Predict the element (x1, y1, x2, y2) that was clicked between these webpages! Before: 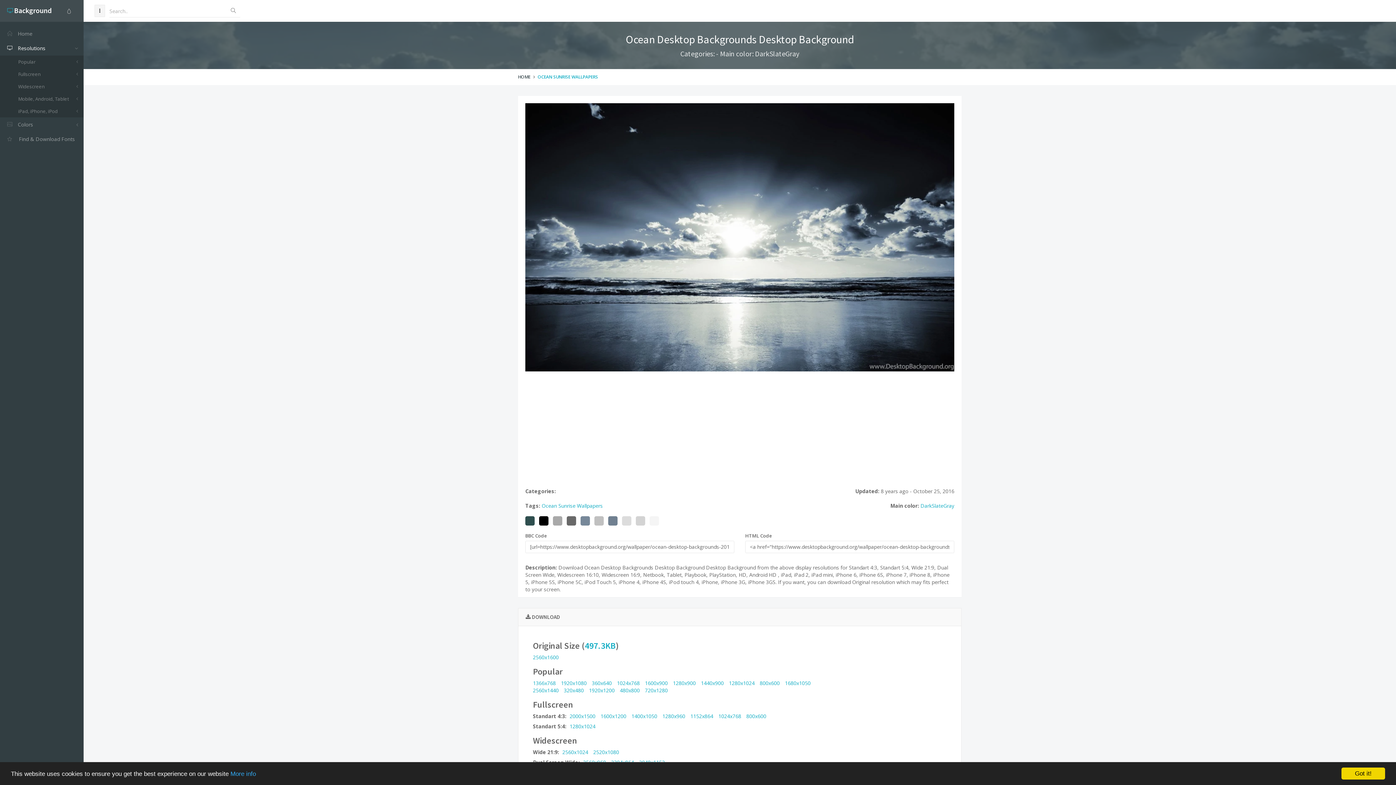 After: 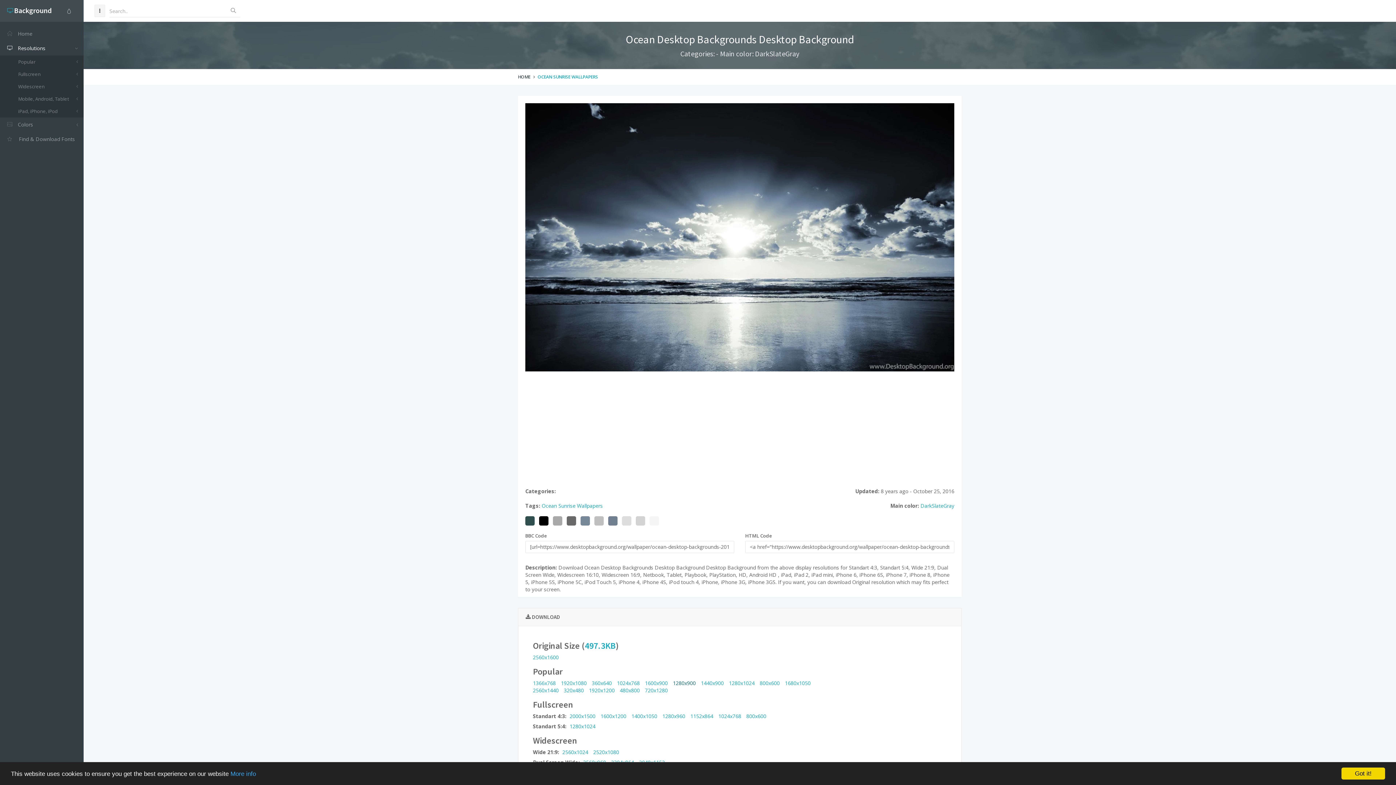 Action: label: 1280x900 bbox: (673, 679, 696, 686)